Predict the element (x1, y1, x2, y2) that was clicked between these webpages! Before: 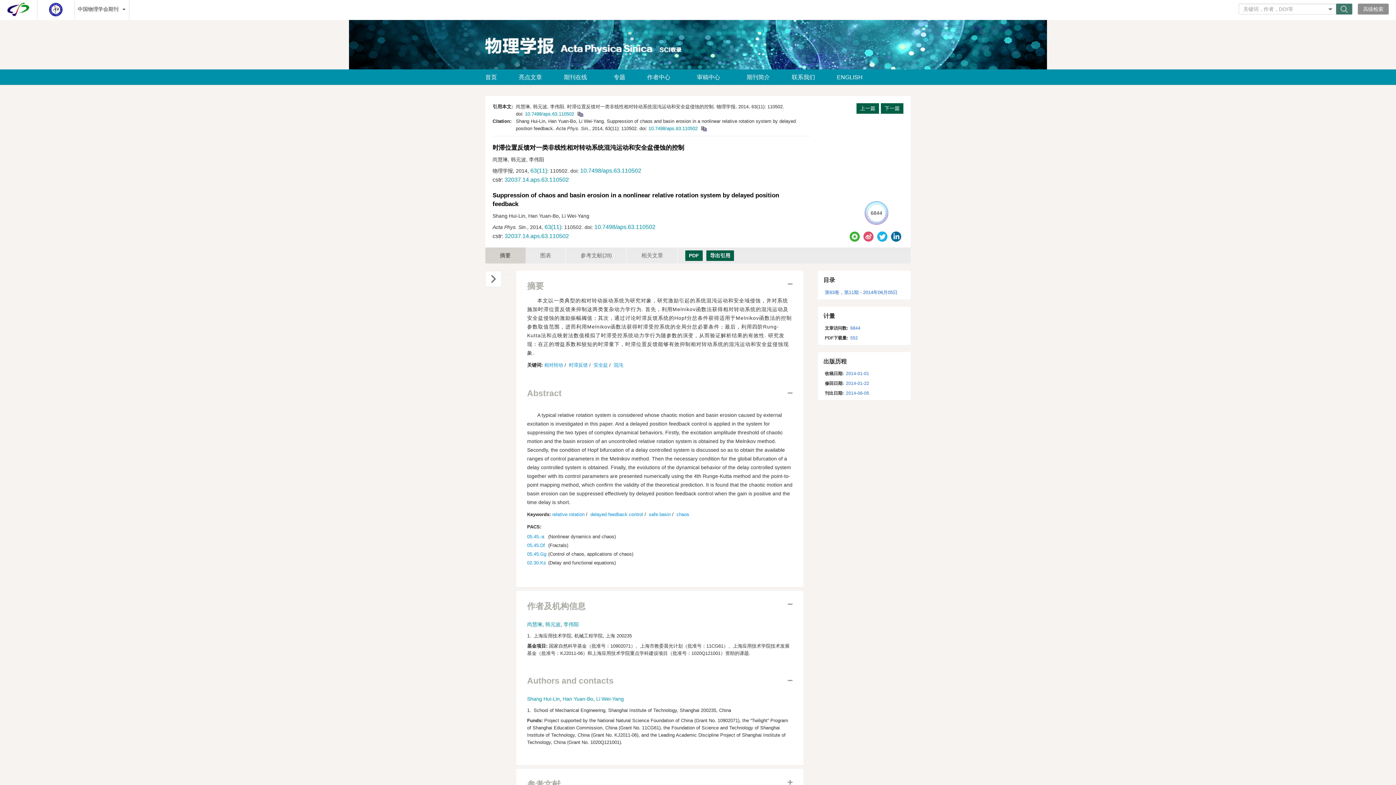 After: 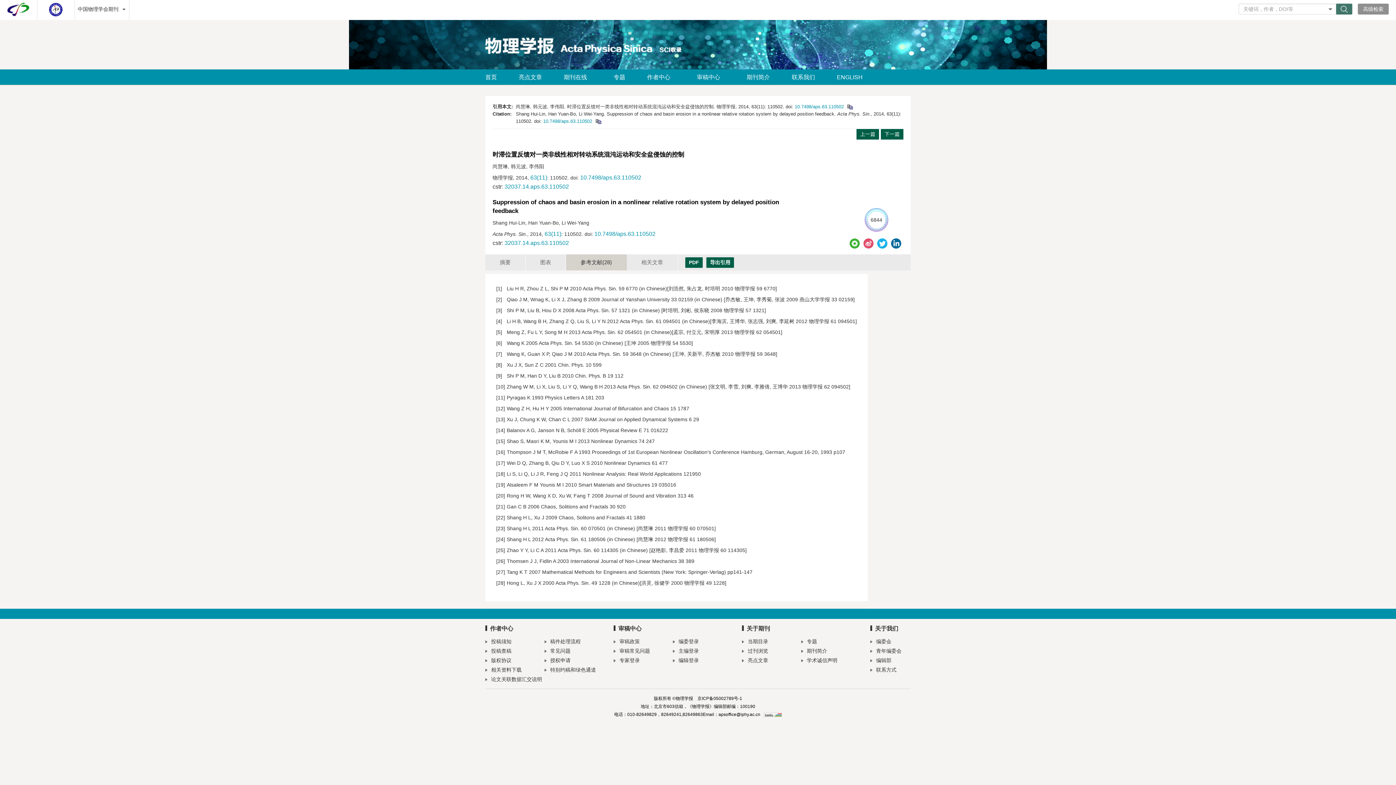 Action: bbox: (566, 247, 626, 263) label: 参考文献(28)